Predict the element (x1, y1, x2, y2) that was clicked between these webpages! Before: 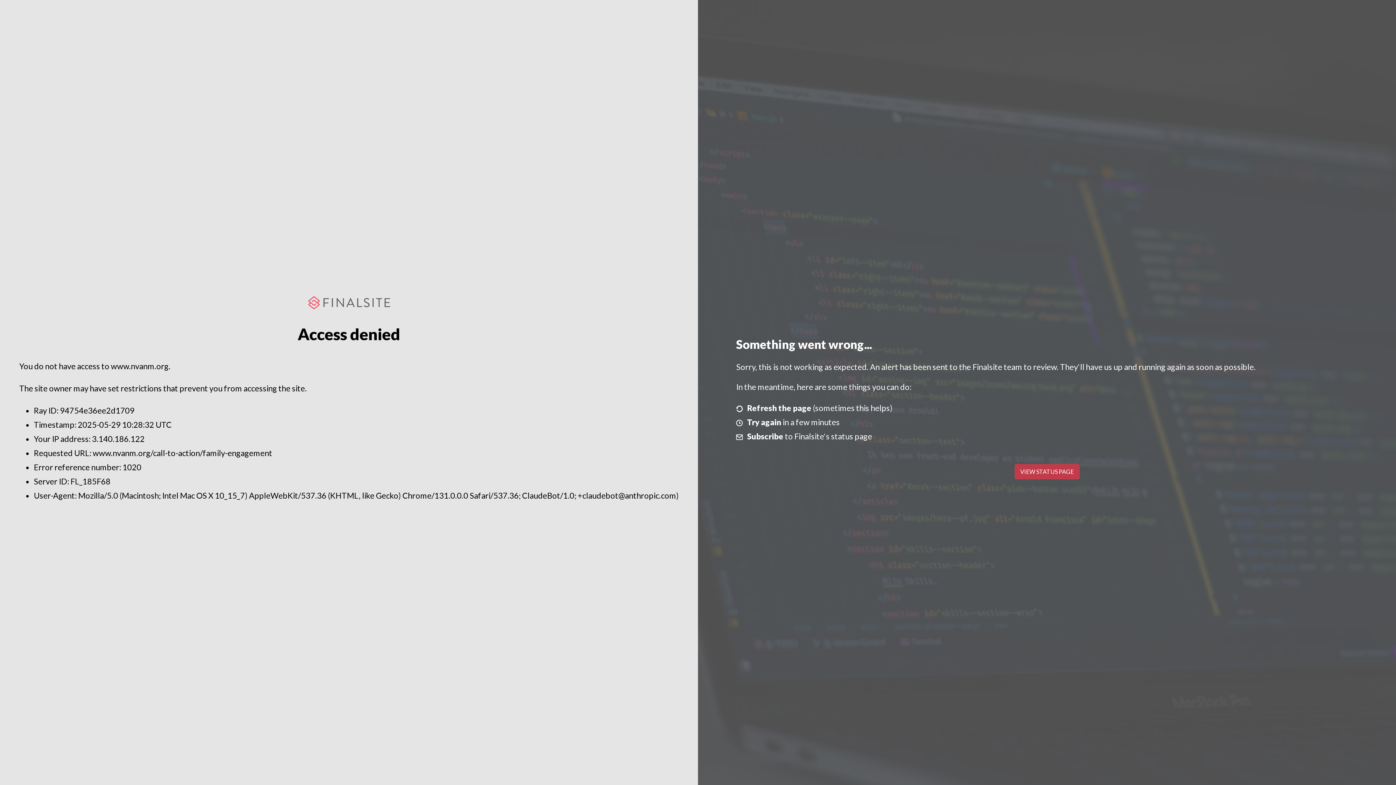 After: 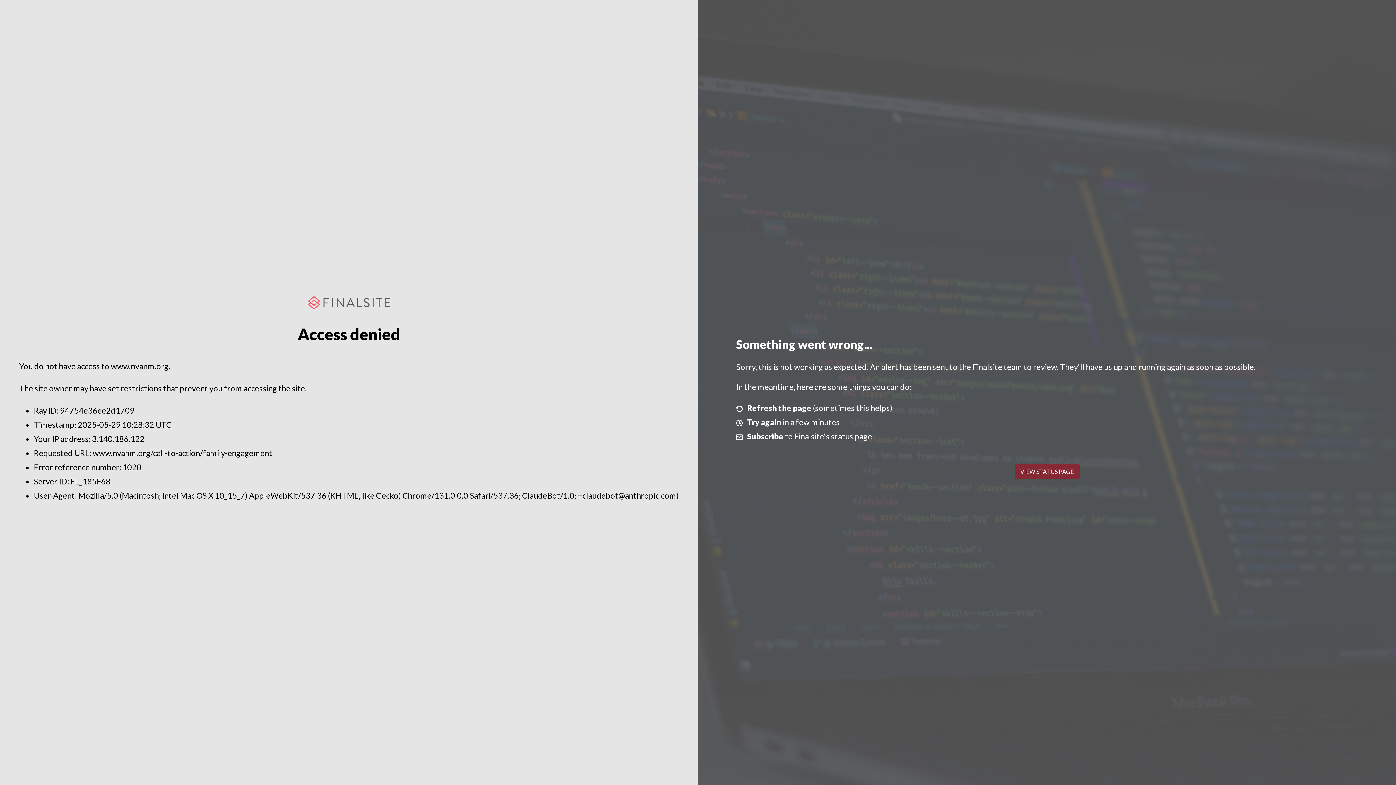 Action: label: VIEW STATUS PAGE bbox: (1014, 464, 1079, 479)